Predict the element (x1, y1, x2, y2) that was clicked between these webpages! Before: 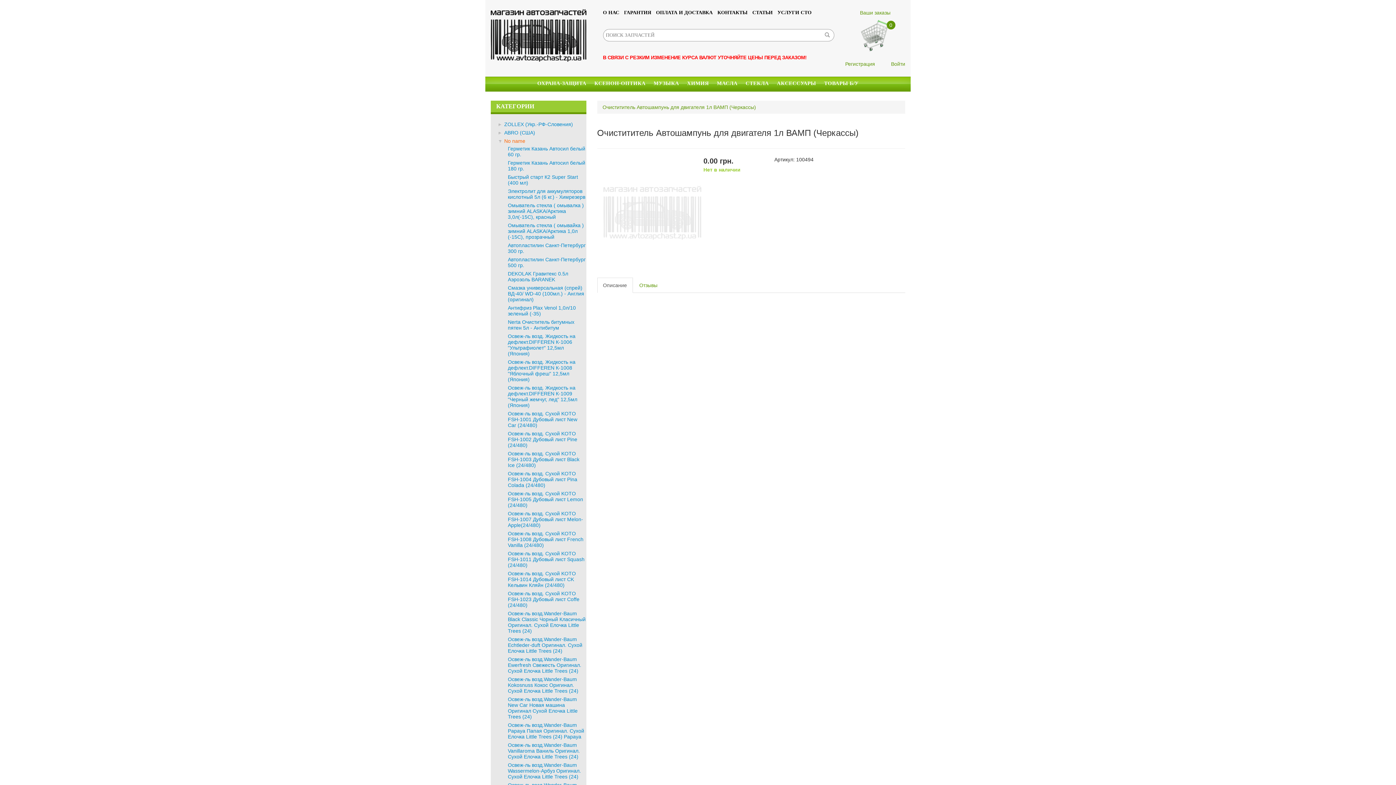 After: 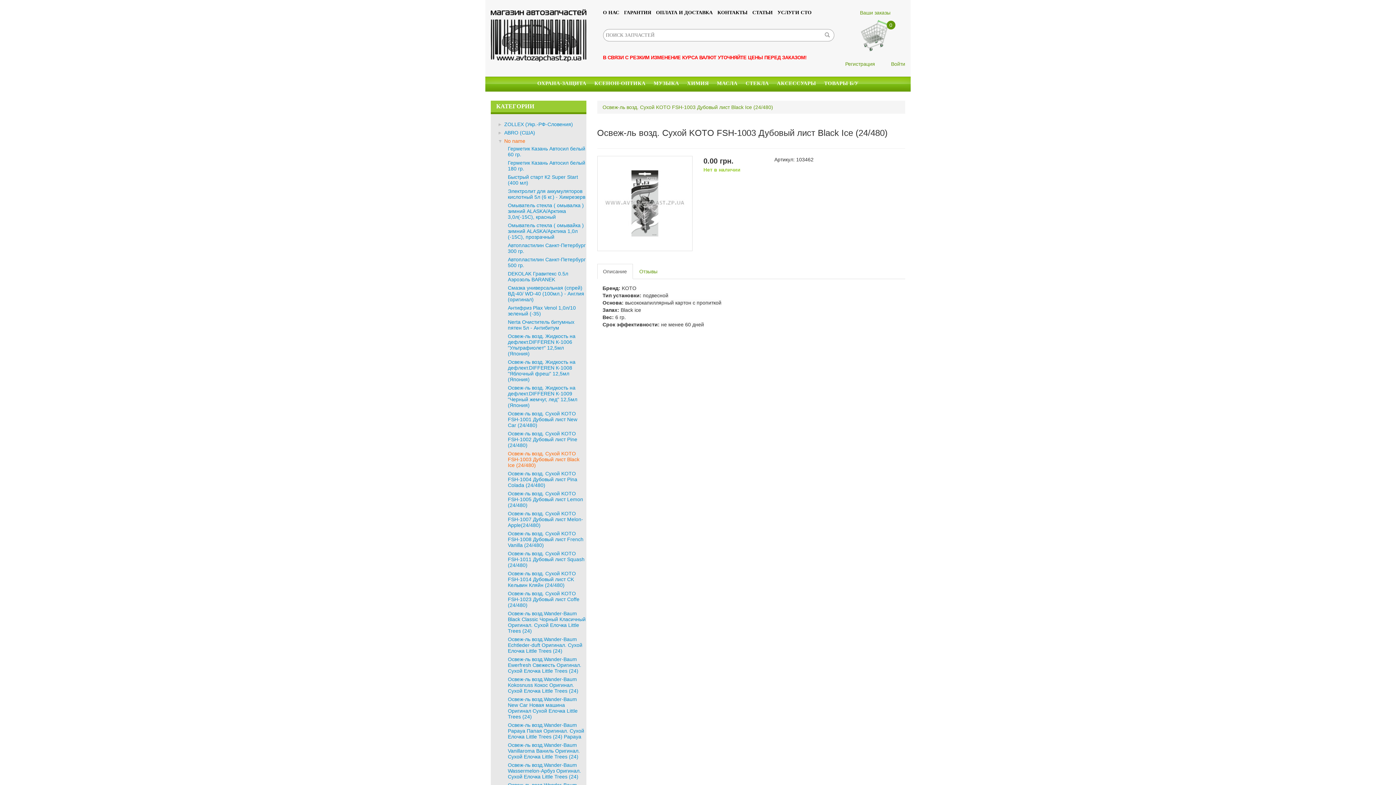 Action: label: Освеж-ль возд. Сухой KOTO FSH-1003 Дубовый лист Black Ice (24/480) bbox: (507, 450, 586, 468)